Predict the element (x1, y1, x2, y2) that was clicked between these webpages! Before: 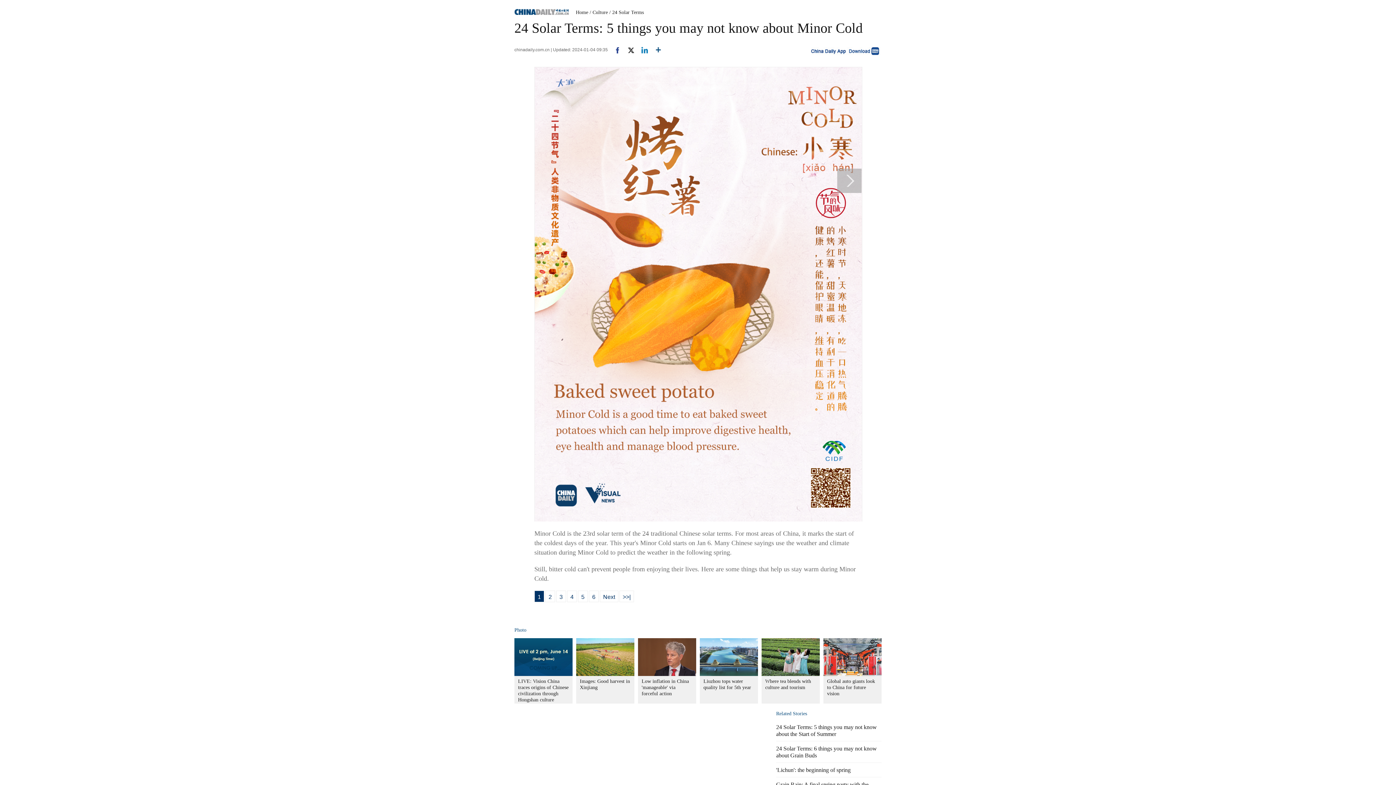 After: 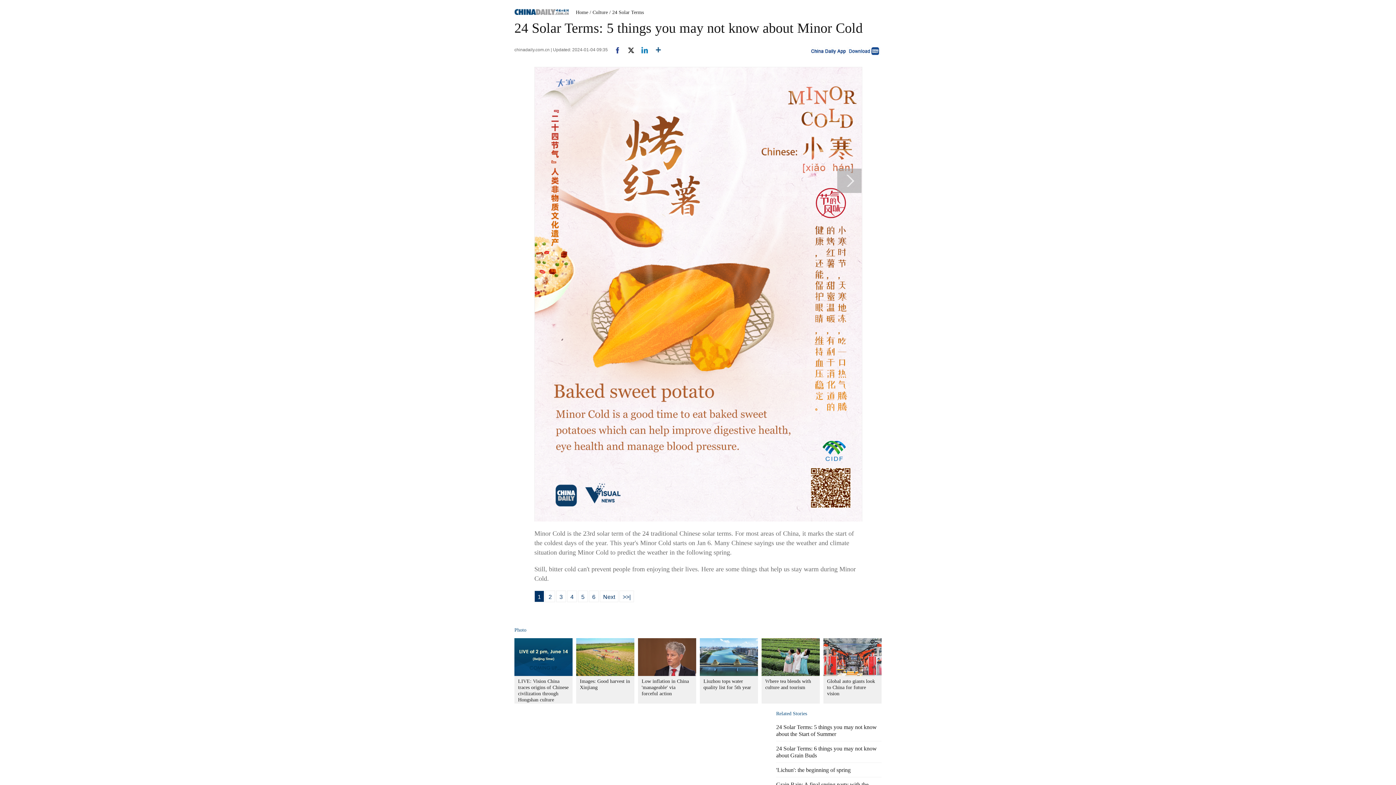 Action: bbox: (761, 655, 820, 660)